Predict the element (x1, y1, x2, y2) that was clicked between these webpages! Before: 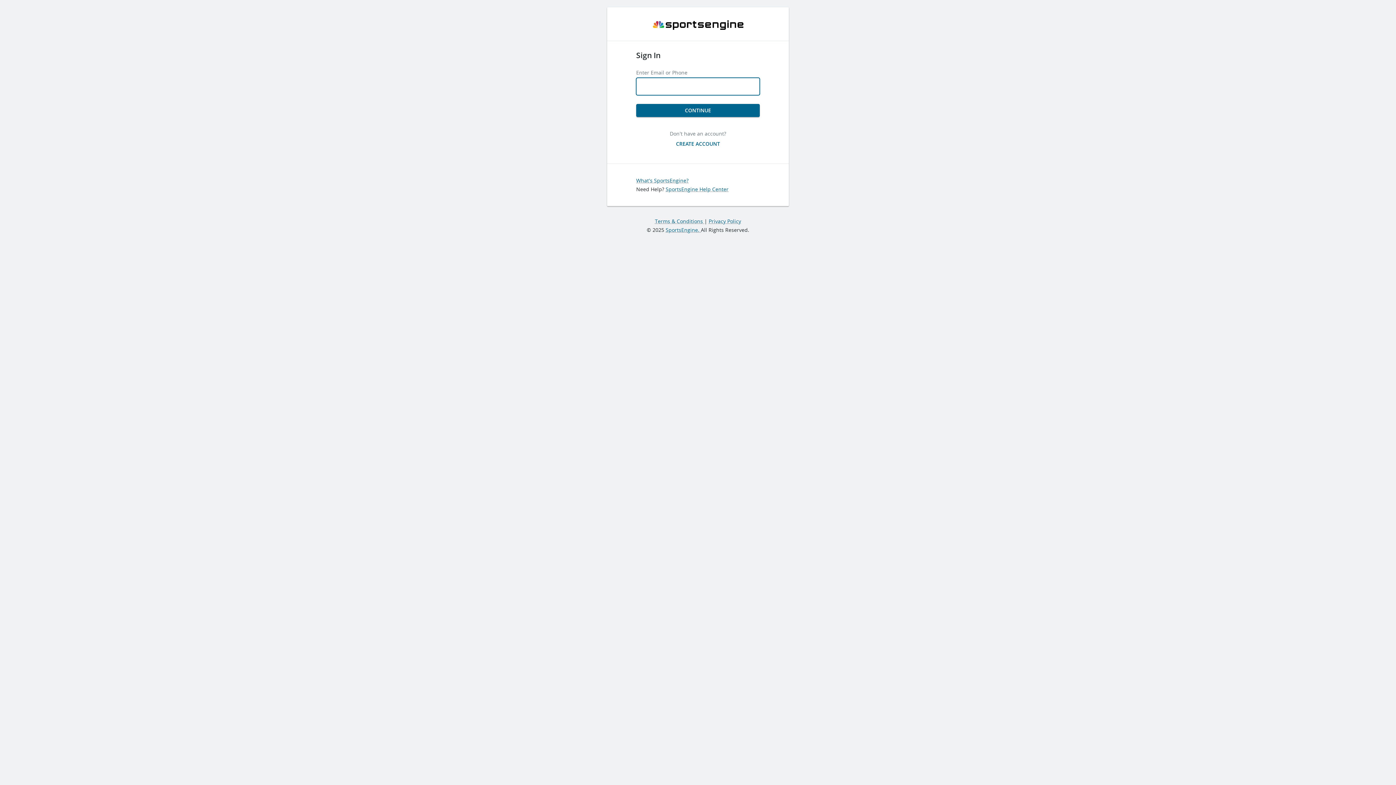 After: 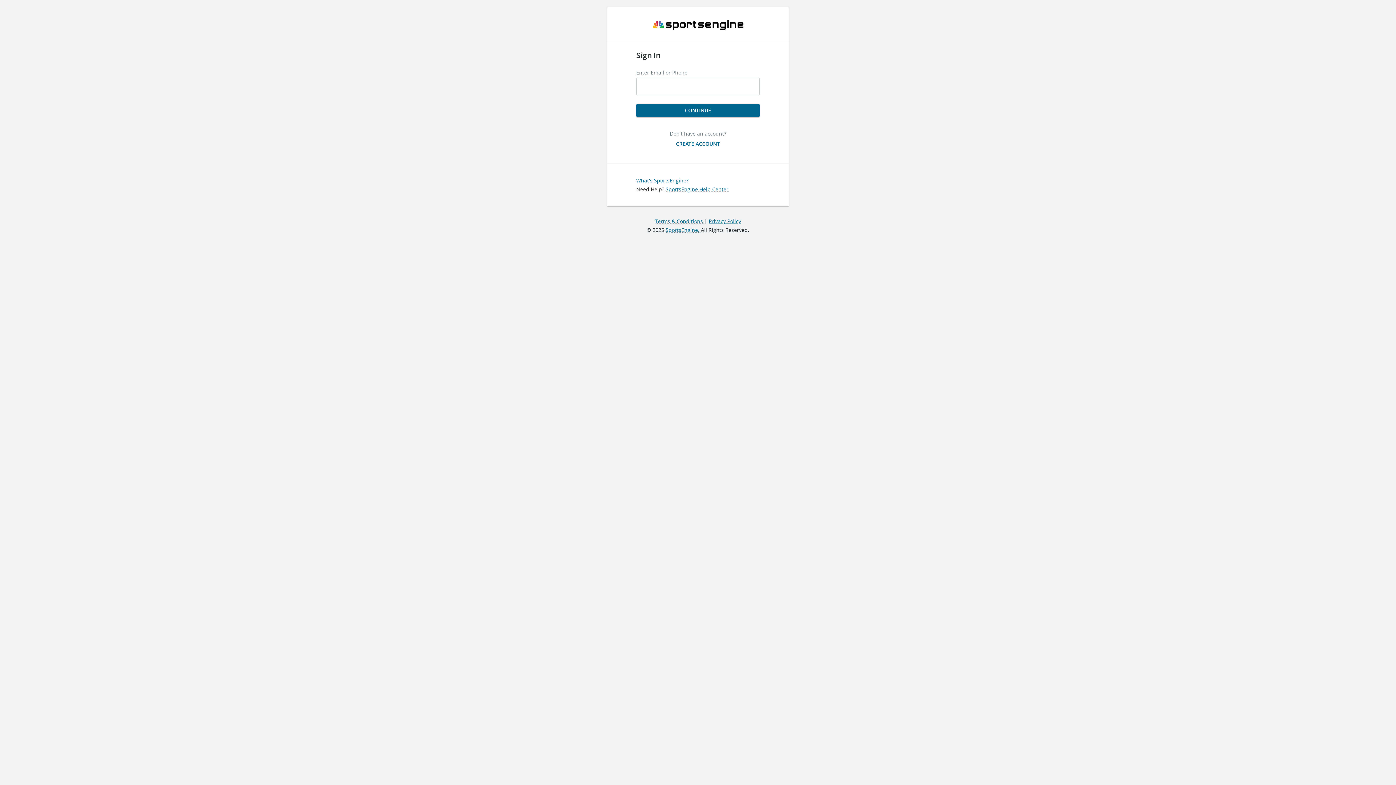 Action: label: Privacy Policy bbox: (708, 217, 741, 224)